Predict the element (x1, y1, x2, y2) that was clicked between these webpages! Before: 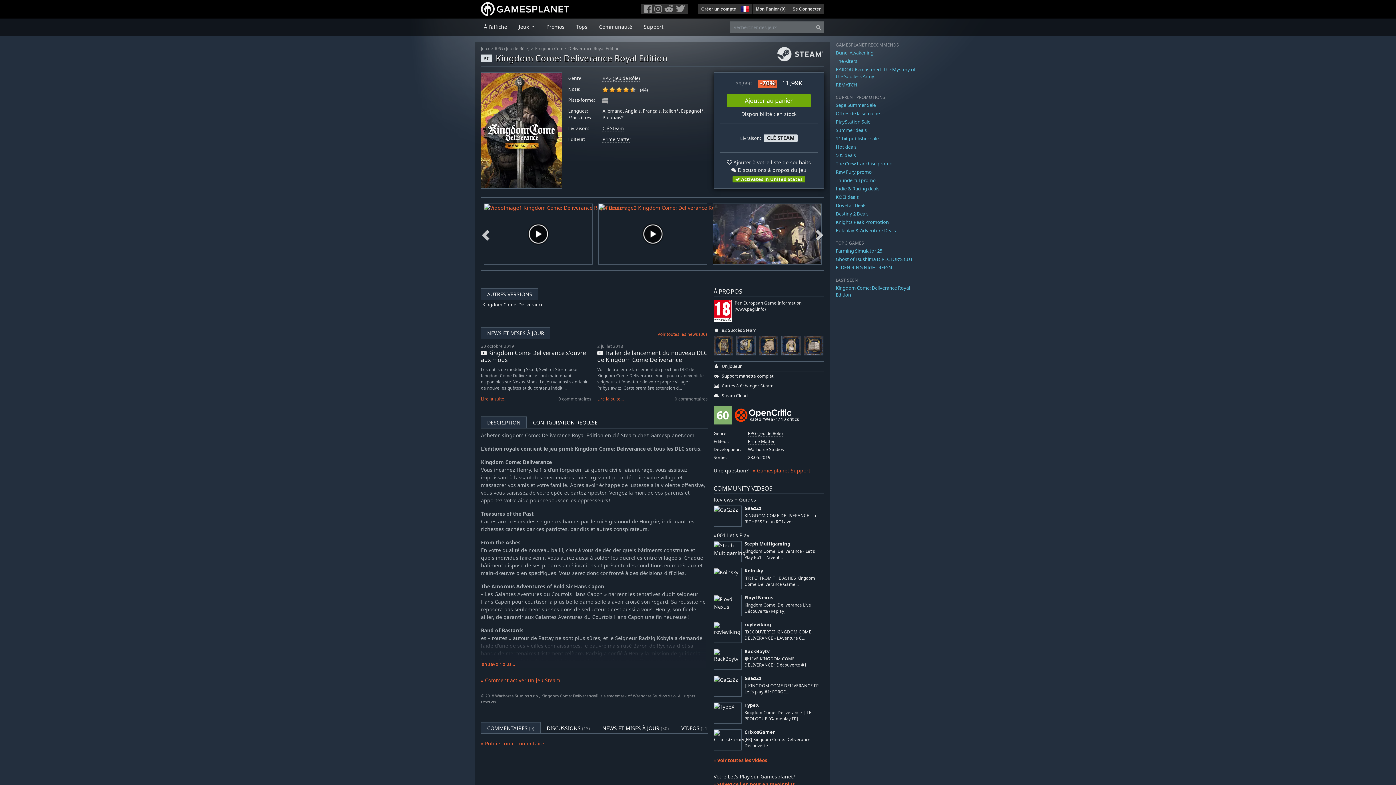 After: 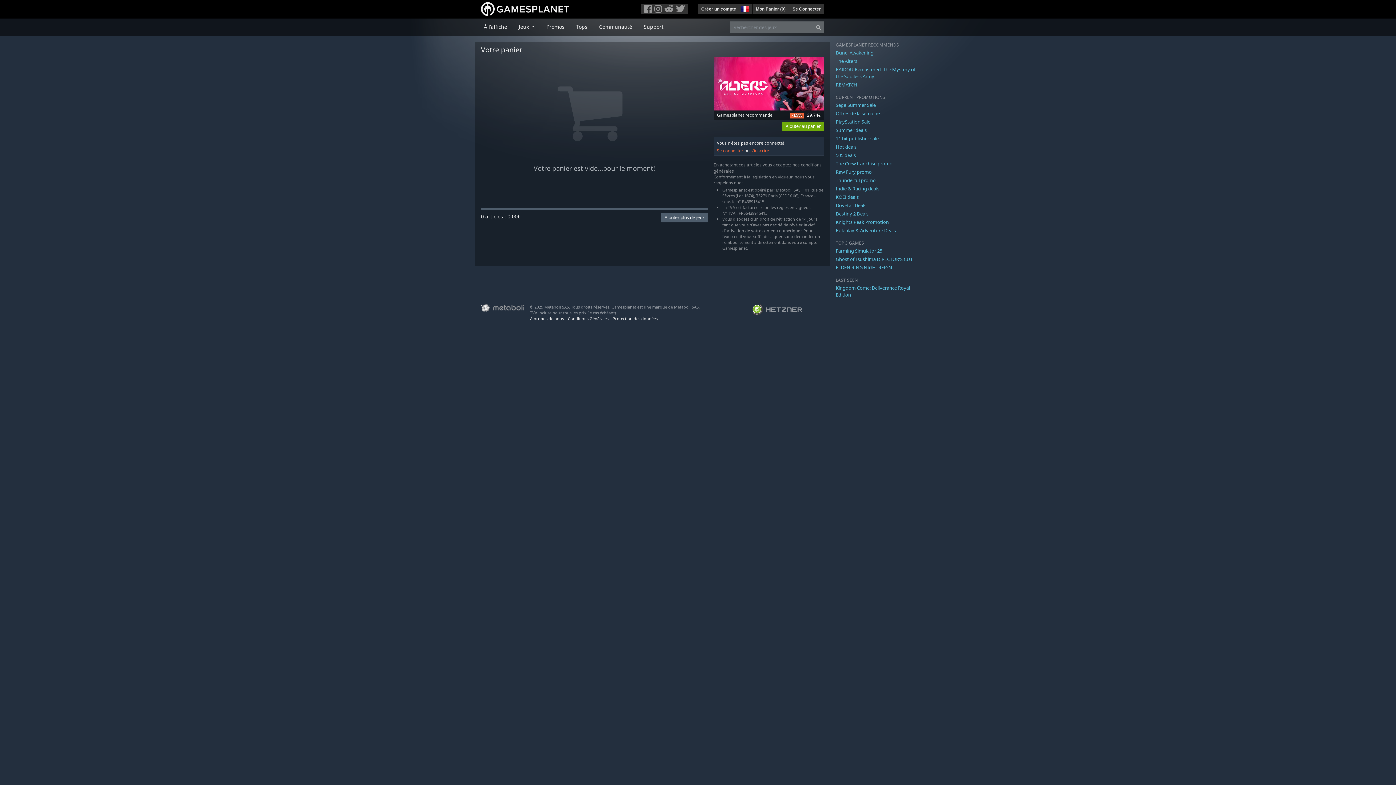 Action: label: Mon Panier (0) bbox: (754, 4, 787, 13)